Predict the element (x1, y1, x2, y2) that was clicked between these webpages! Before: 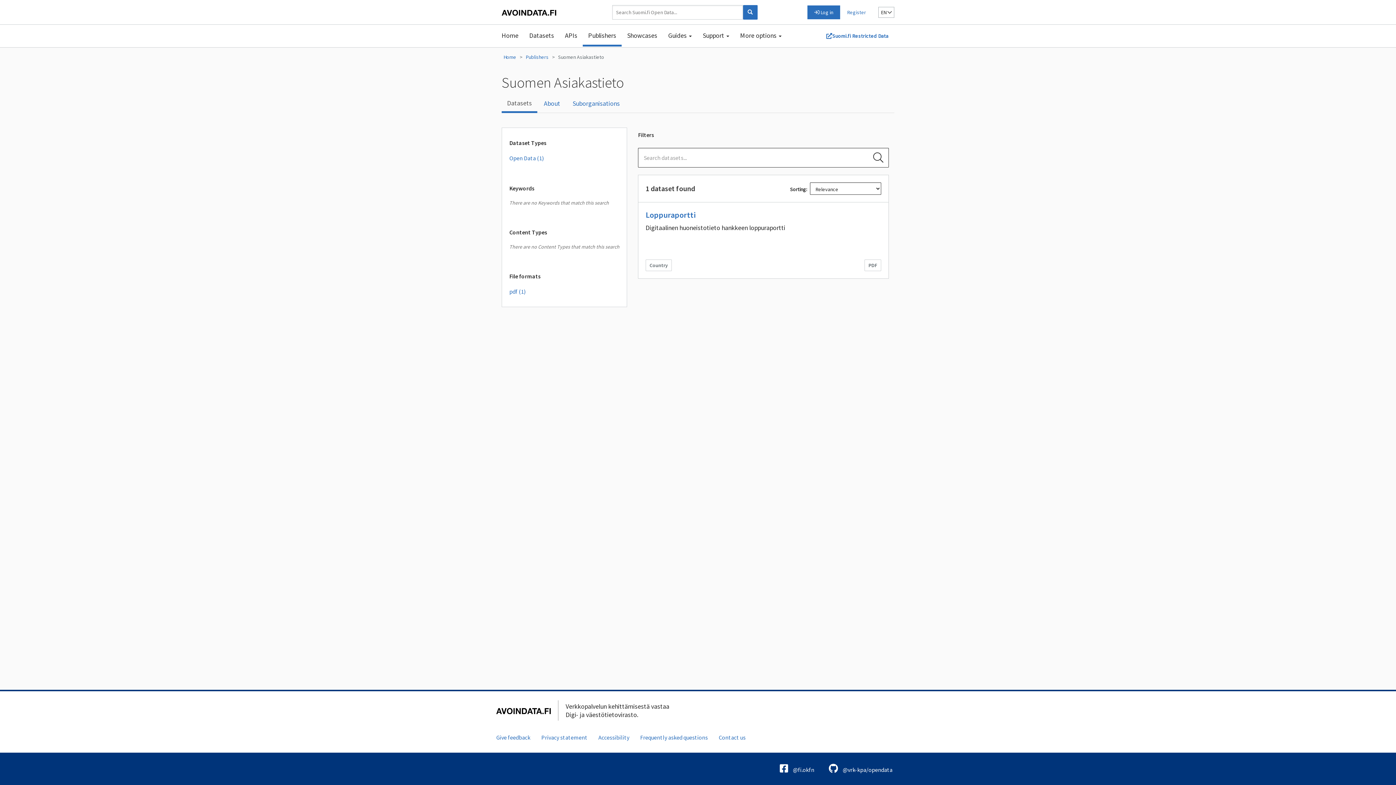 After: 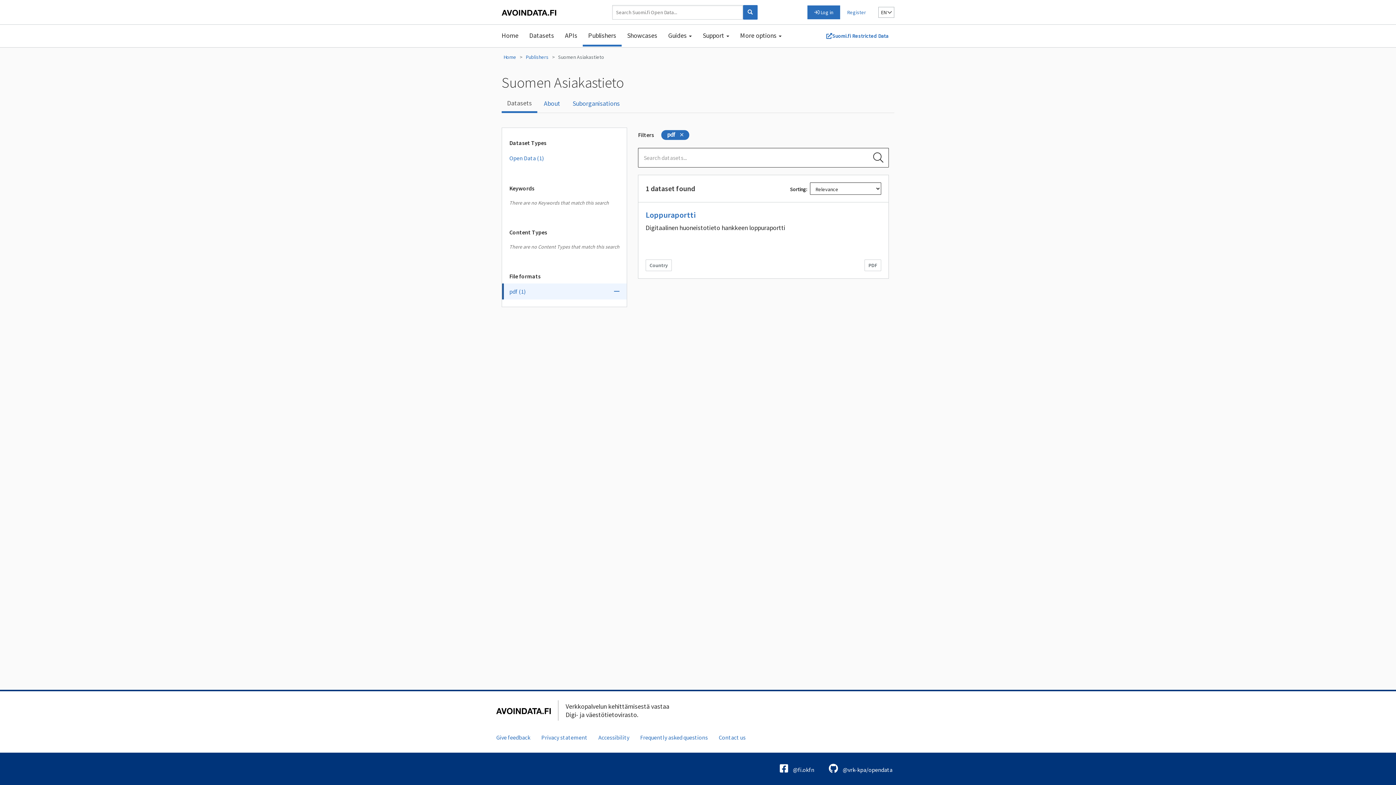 Action: label: pdf (1) bbox: (502, 283, 626, 299)